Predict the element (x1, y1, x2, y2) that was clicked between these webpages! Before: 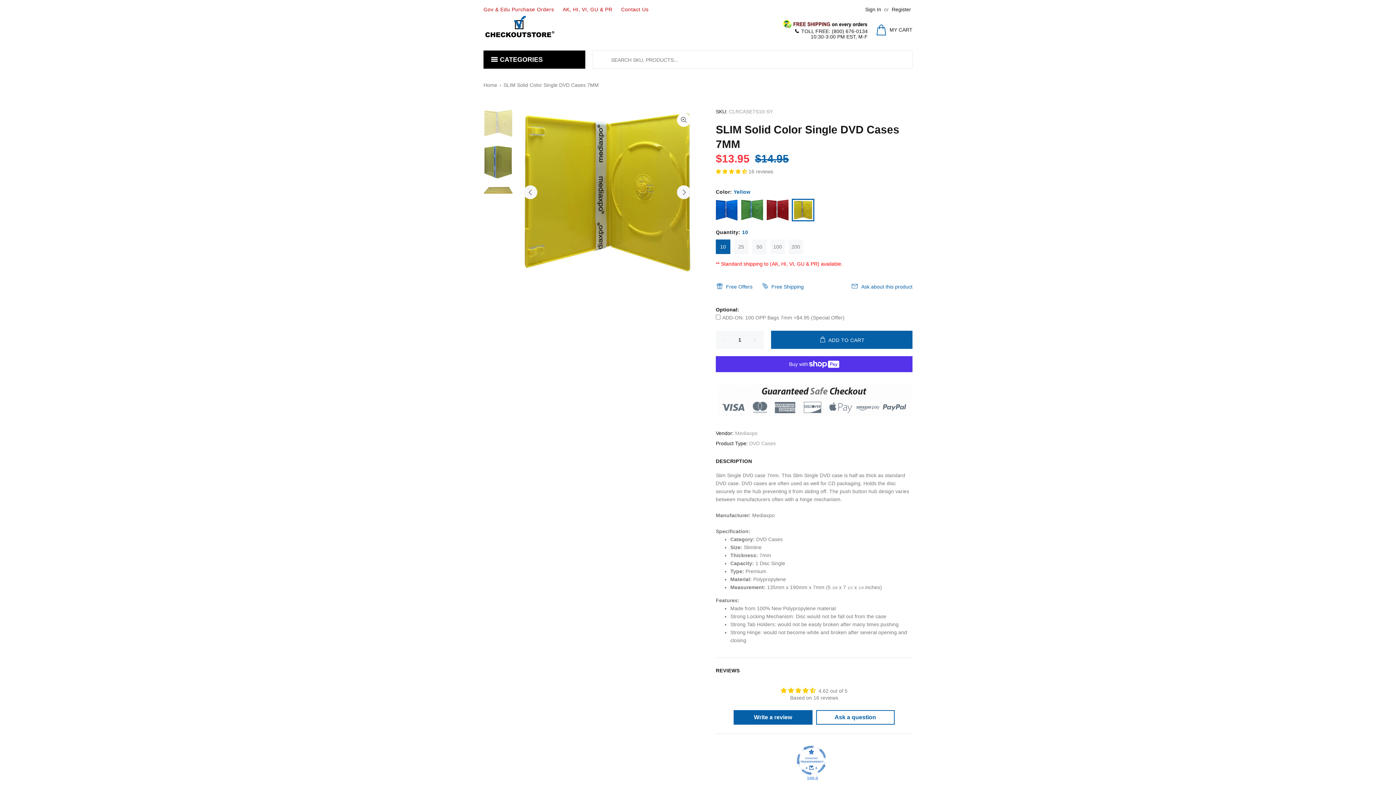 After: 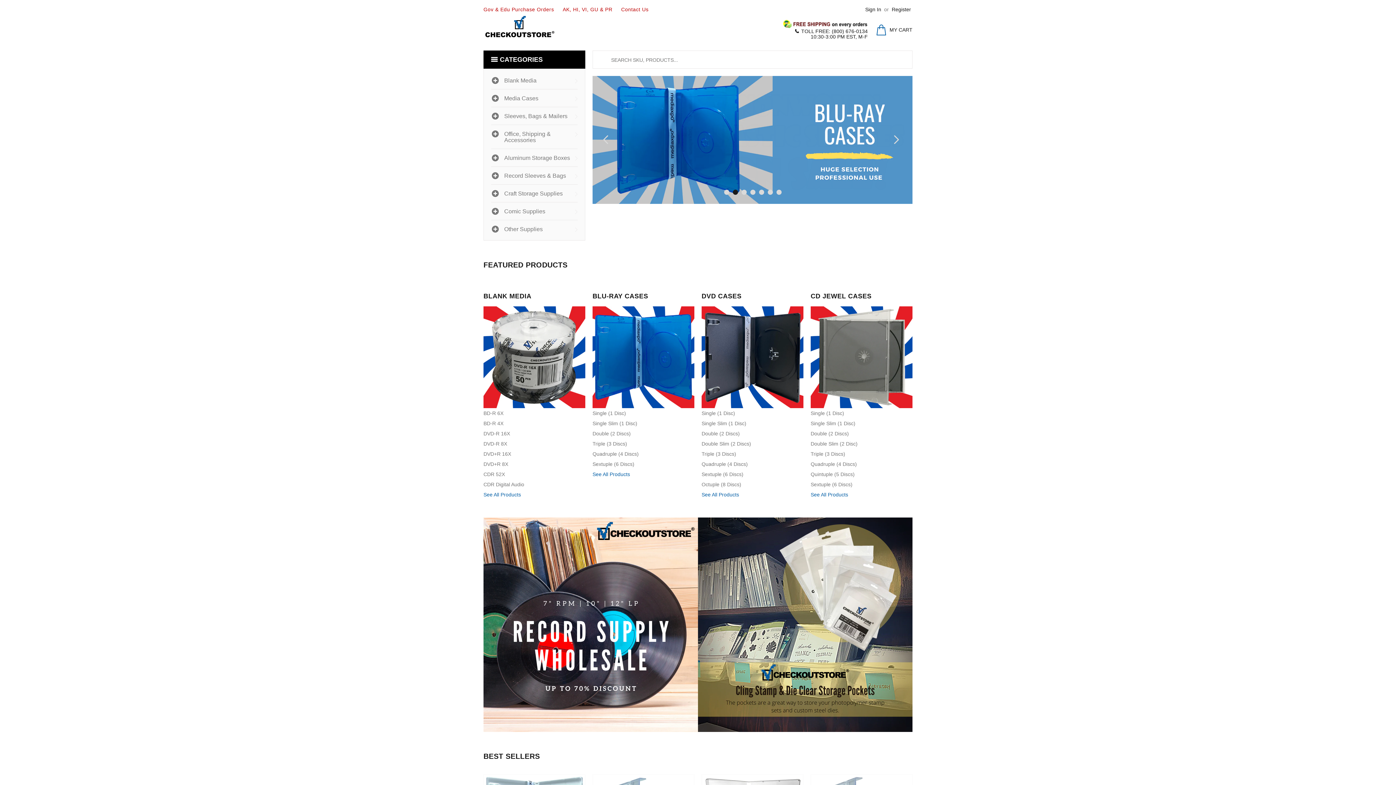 Action: bbox: (483, 21, 556, 42)